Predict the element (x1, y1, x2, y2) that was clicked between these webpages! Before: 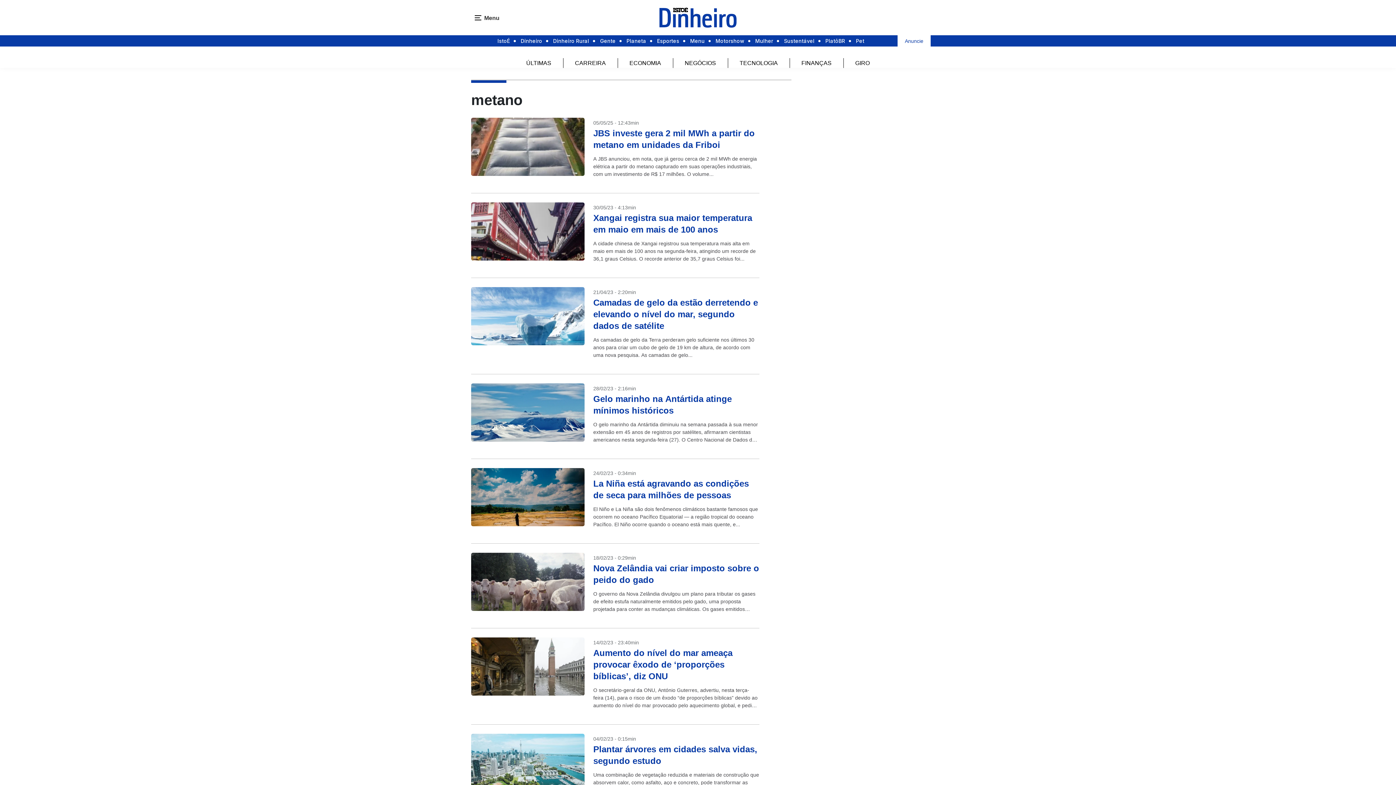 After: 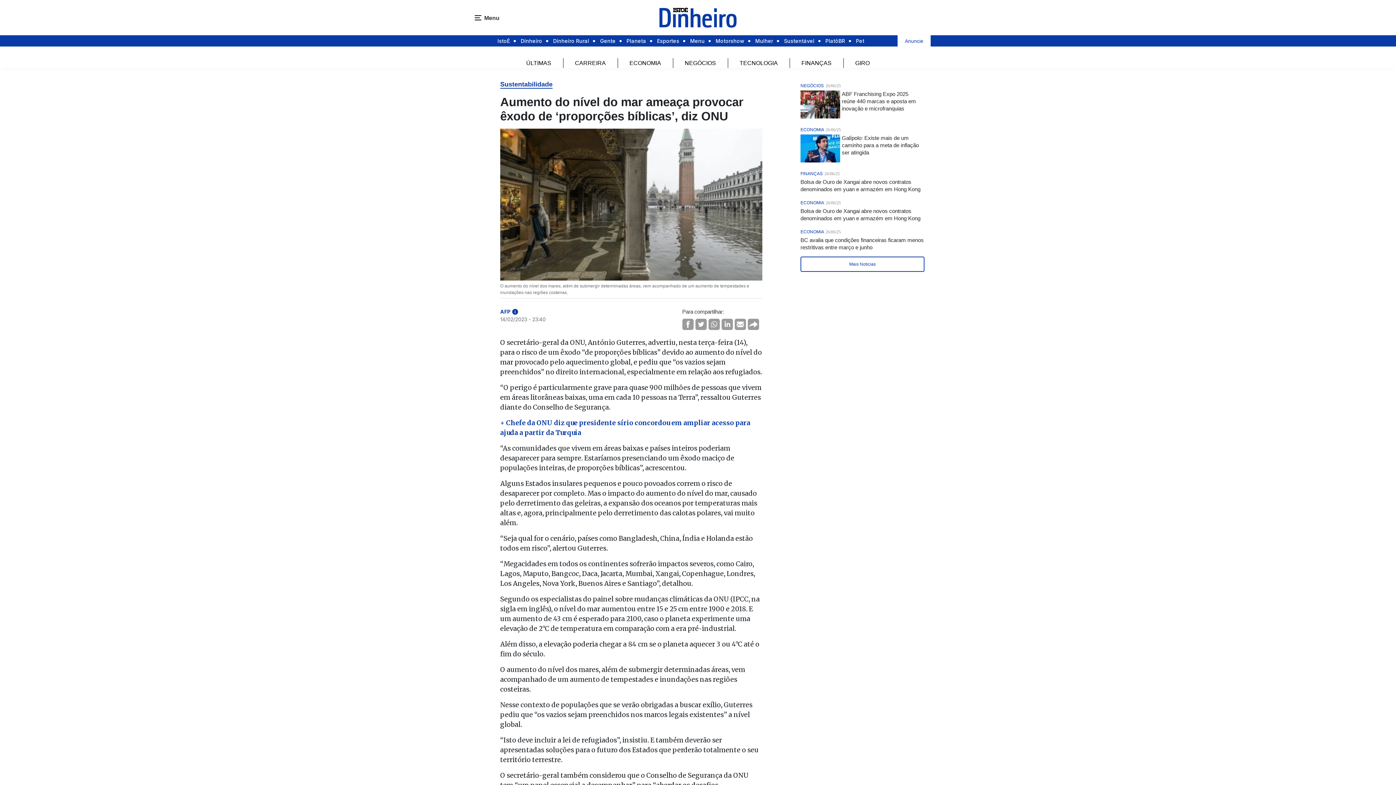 Action: bbox: (471, 637, 759, 715) label: 14/02/23 - 23:40min
Aumento do nível do mar ameaça provocar êxodo de ‘proporções bíblicas’, diz ONU

O secretário-geral da ONU, António Guterres, advertiu, nesta terça-feira (14), para o risco de um êxodo “de proporções bíblicas” devido ao aumento do nível do mar provocado pelo aquecimento global, e pediu que “os...